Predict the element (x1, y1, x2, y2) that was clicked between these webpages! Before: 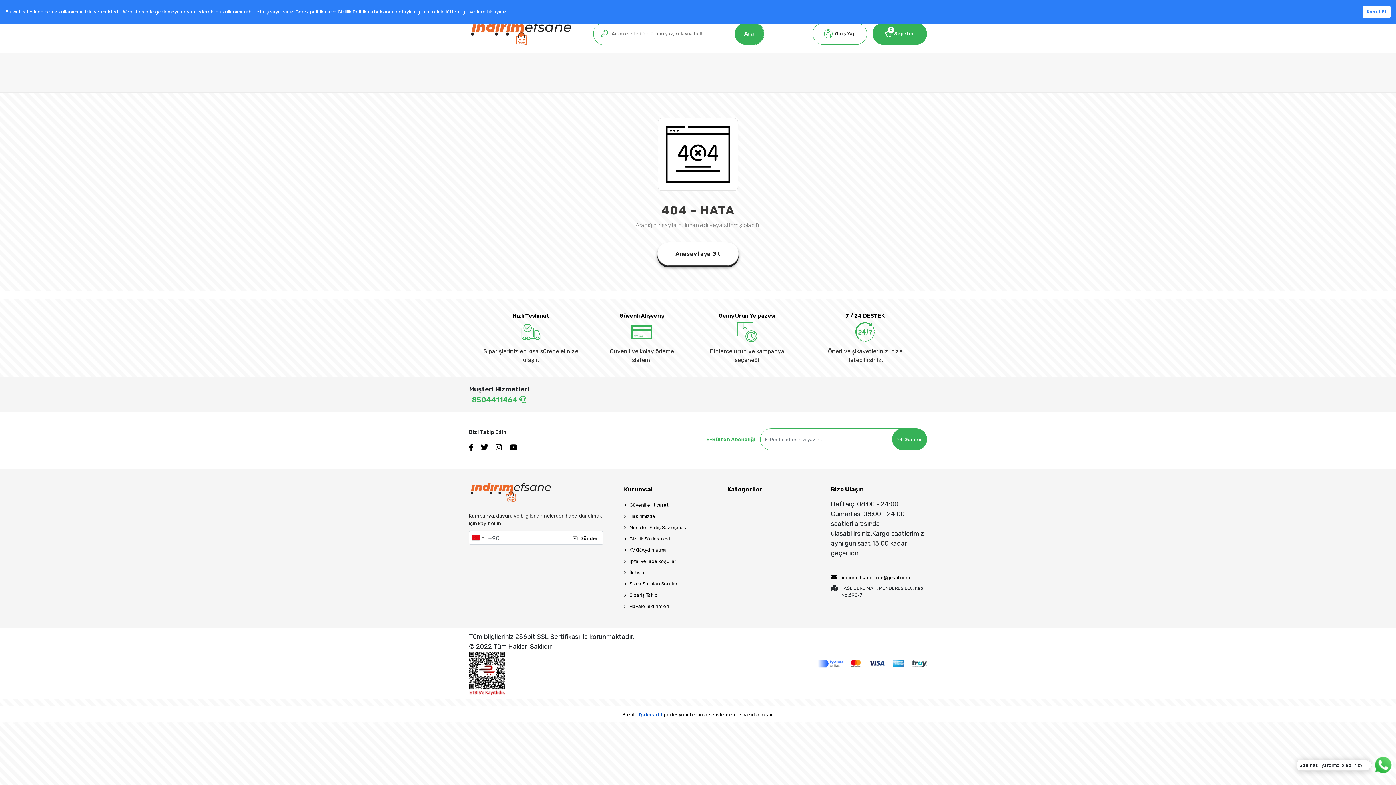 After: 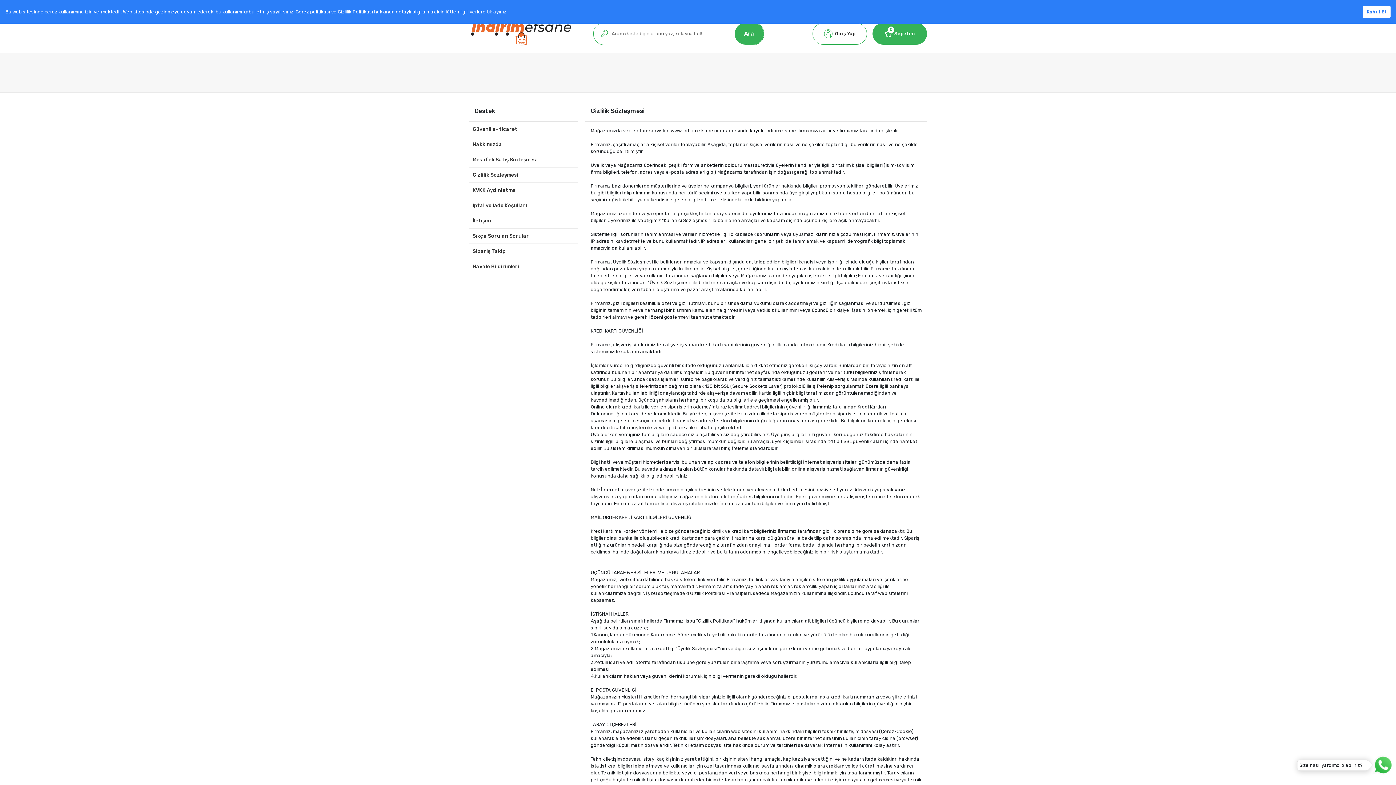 Action: bbox: (624, 534, 720, 543) label: Gizlilik Sözleşmesi